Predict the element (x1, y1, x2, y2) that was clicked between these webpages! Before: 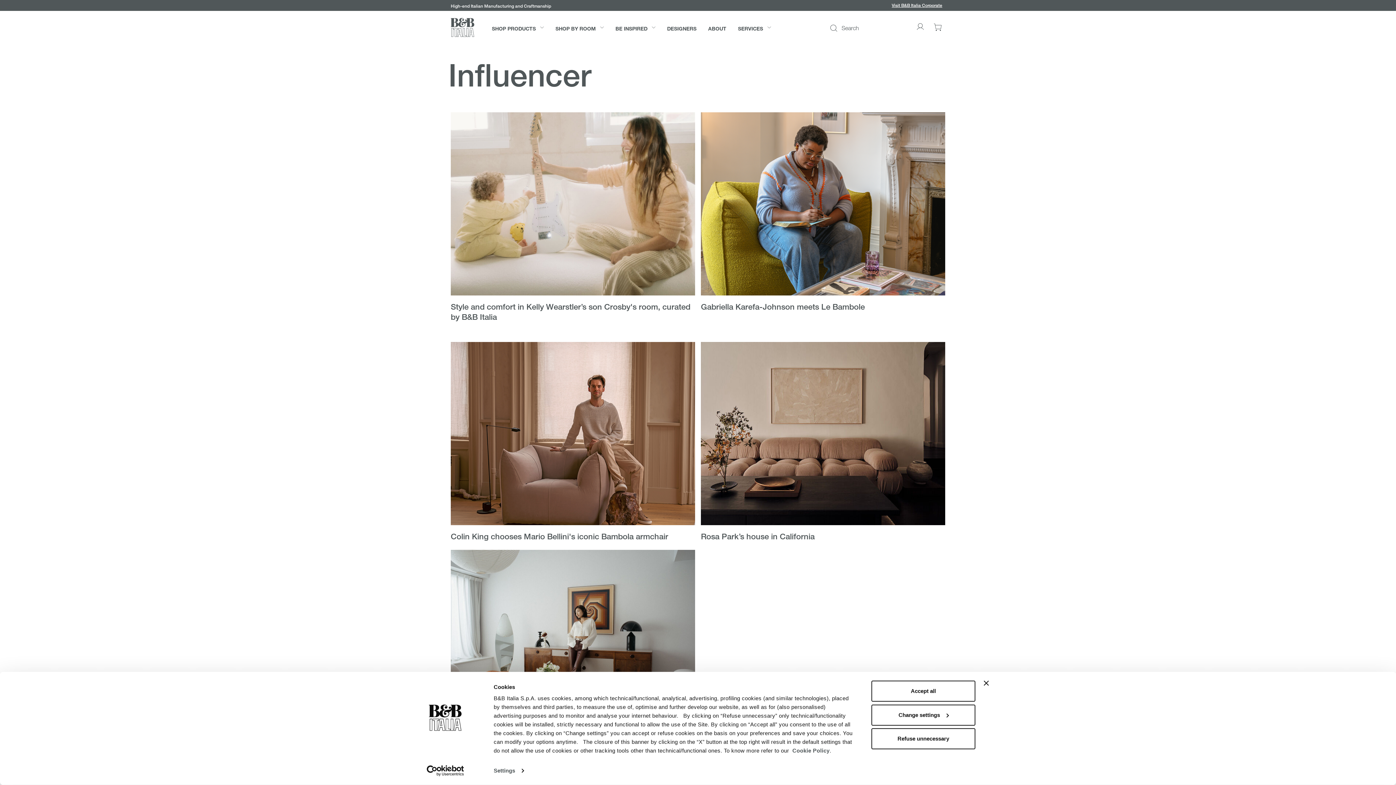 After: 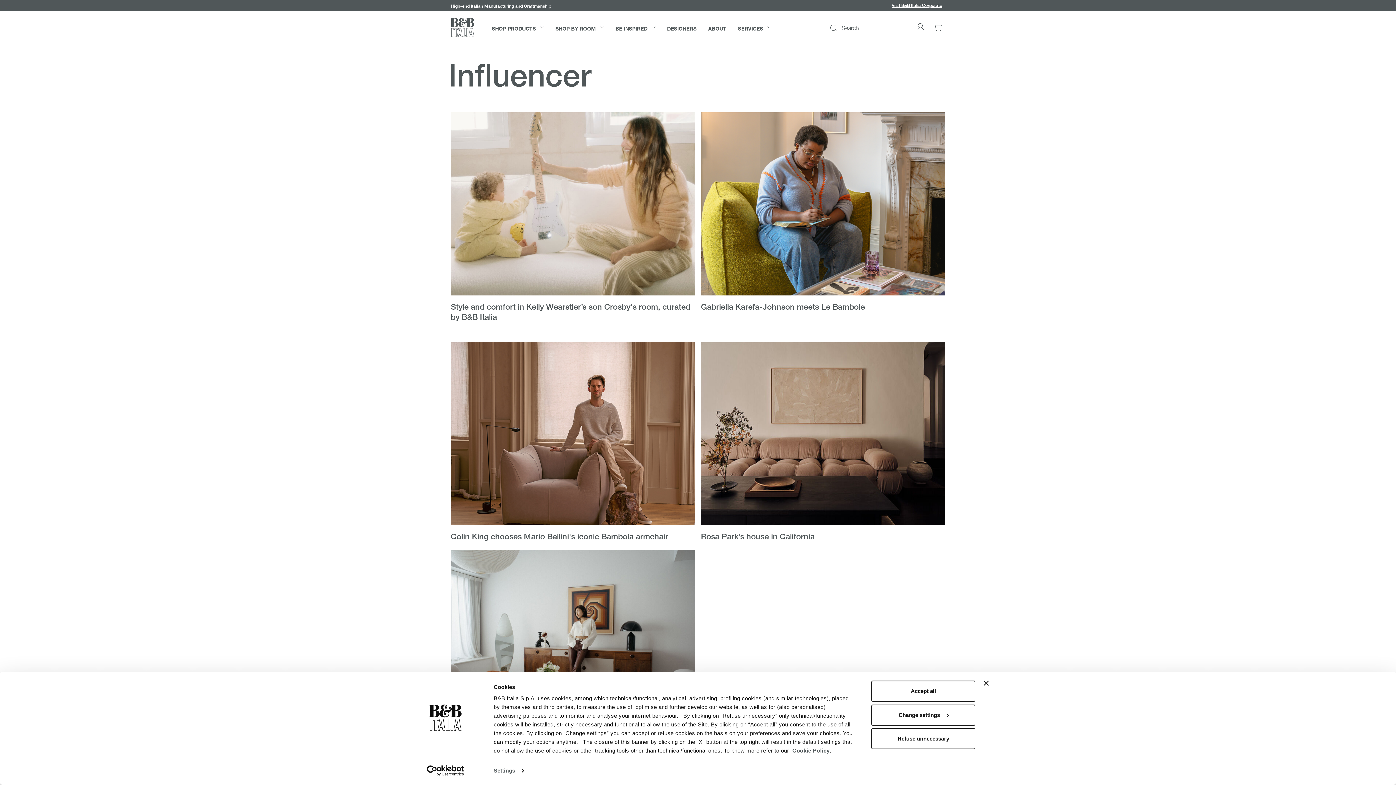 Action: bbox: (413, 765, 477, 776) label: Cookiebot - opens in a new window